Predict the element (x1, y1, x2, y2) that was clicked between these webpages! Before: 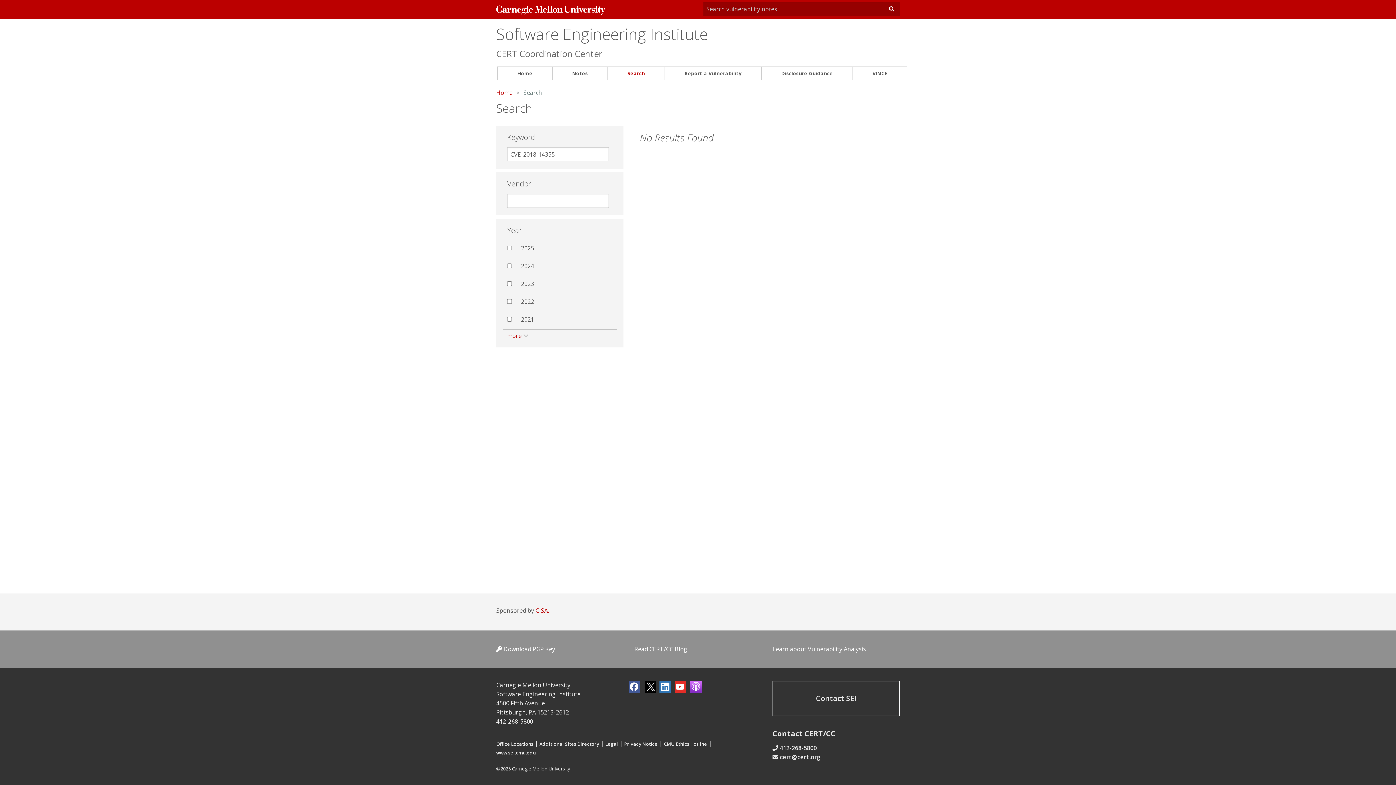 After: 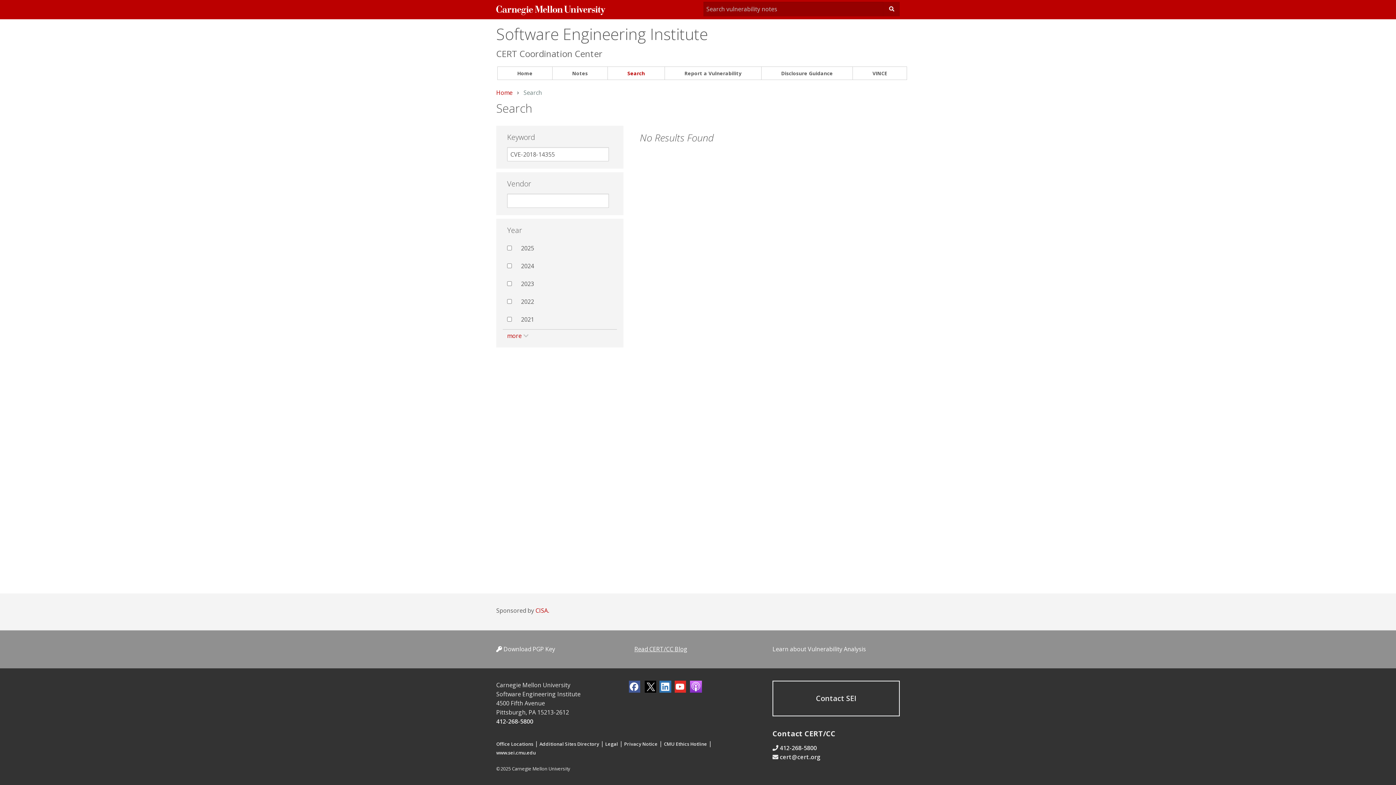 Action: bbox: (634, 645, 687, 653) label: Read CERT/CC Blog